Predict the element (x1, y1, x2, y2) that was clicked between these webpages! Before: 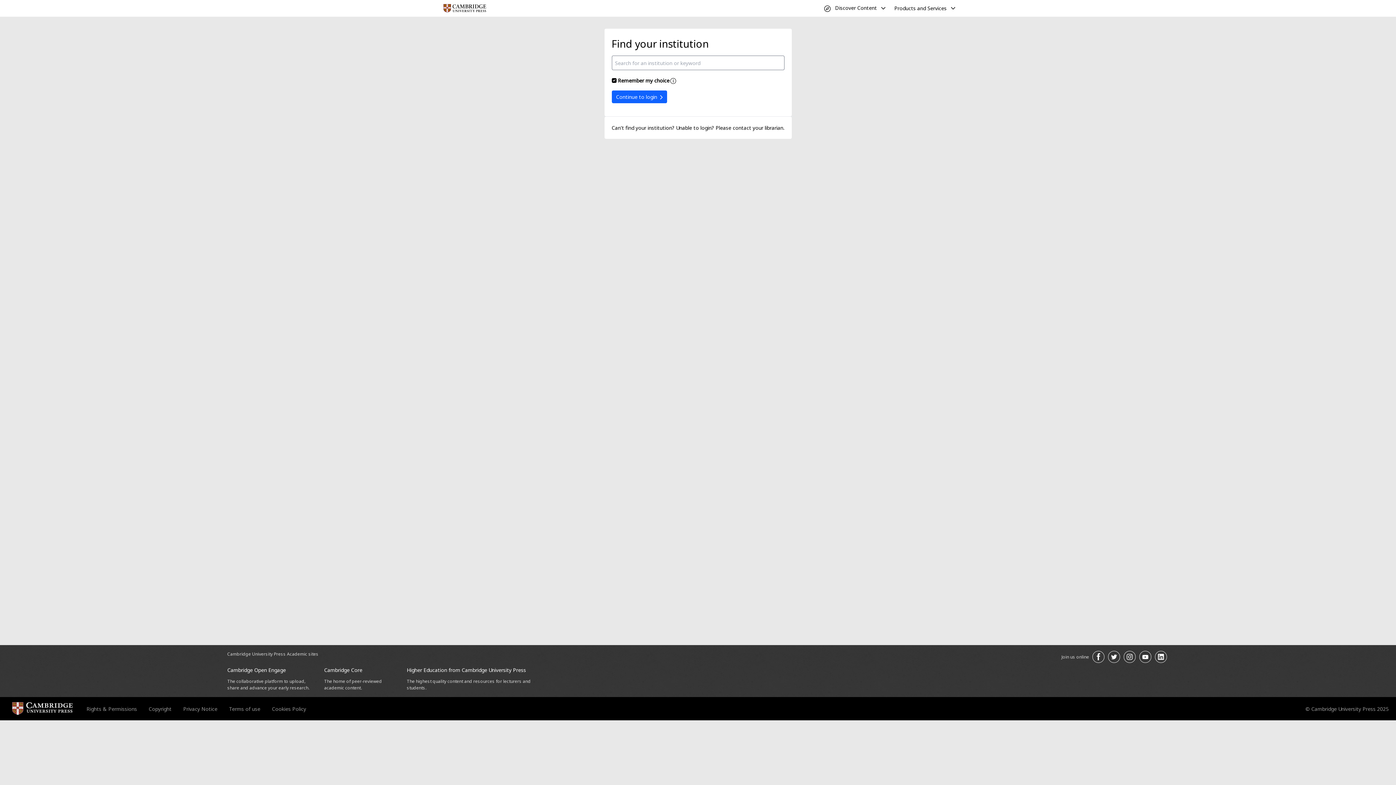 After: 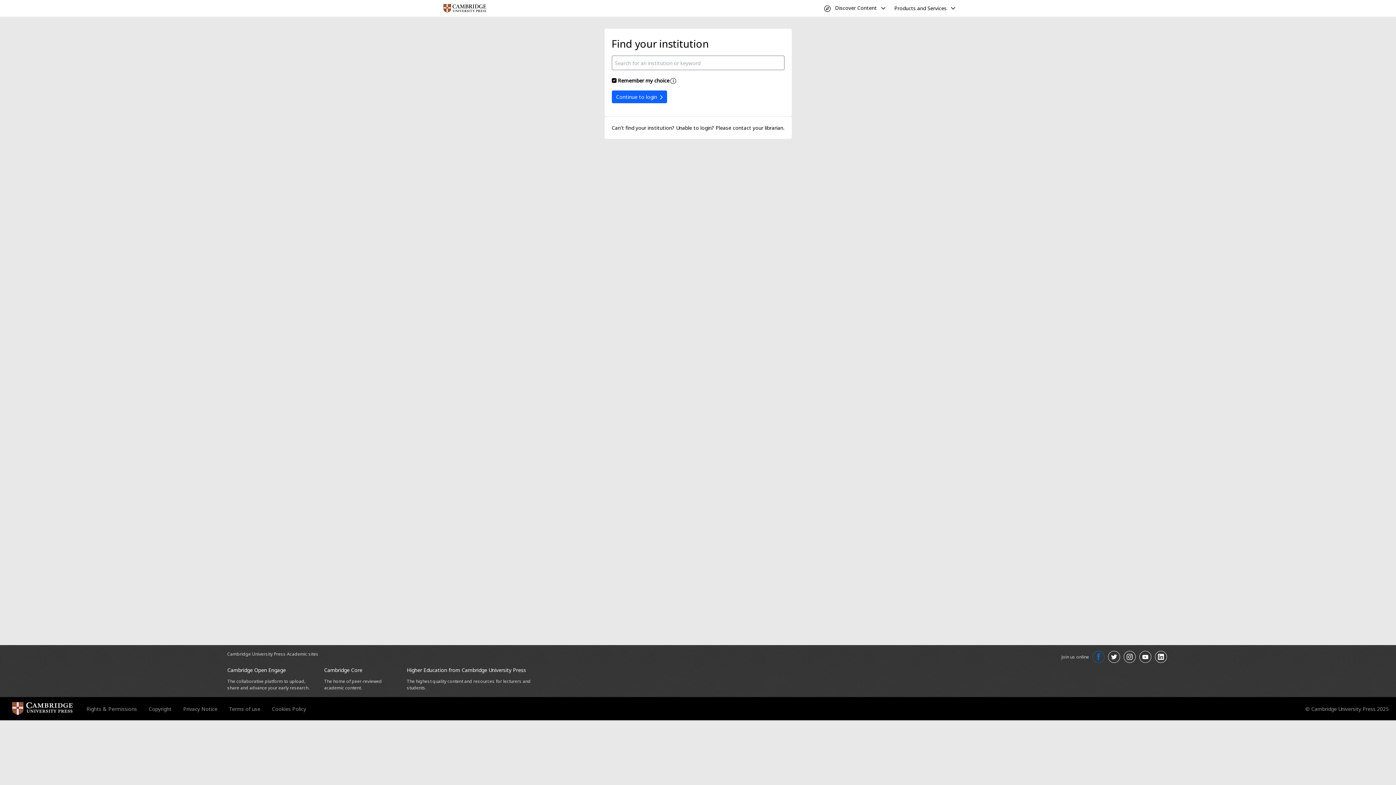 Action: bbox: (1092, 651, 1104, 663) label: Join us on Facebook opens in a new tab